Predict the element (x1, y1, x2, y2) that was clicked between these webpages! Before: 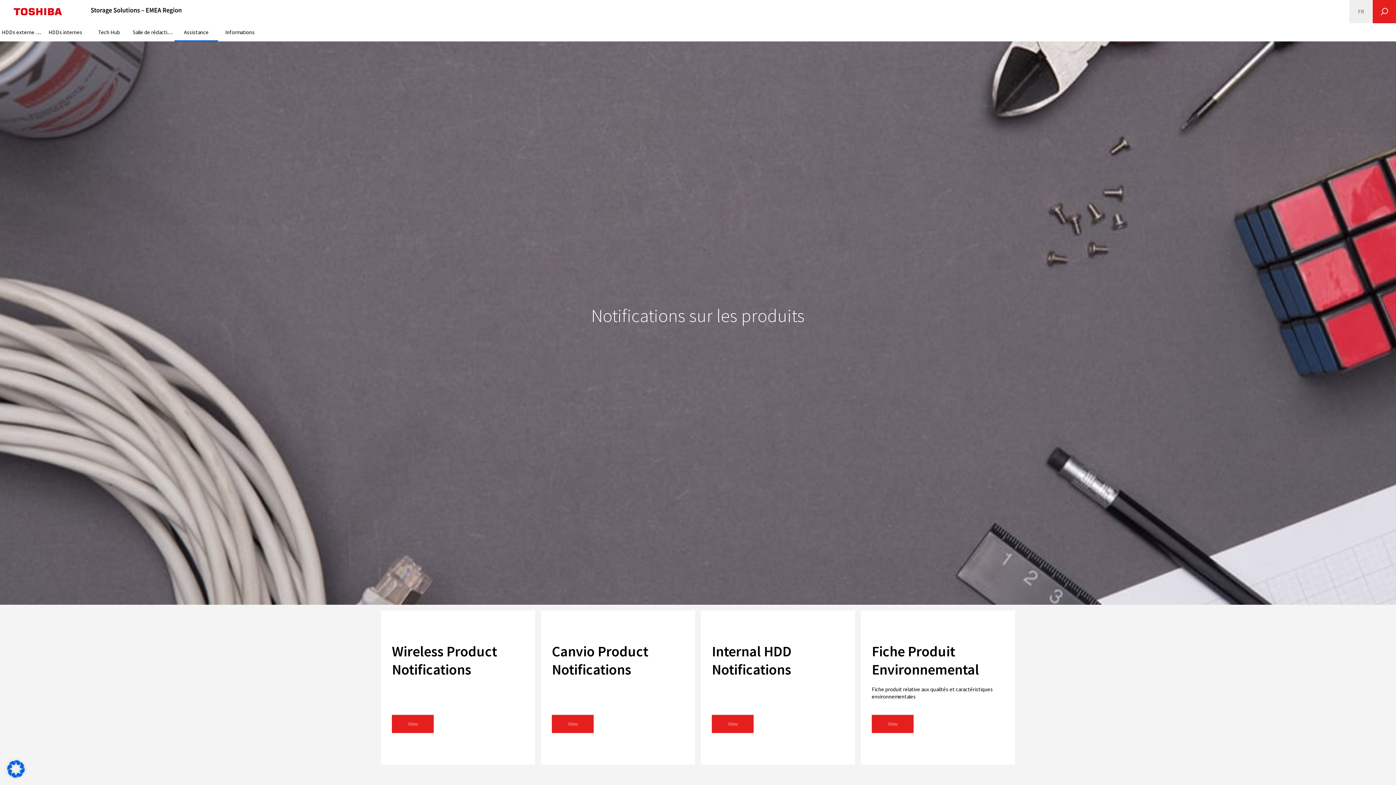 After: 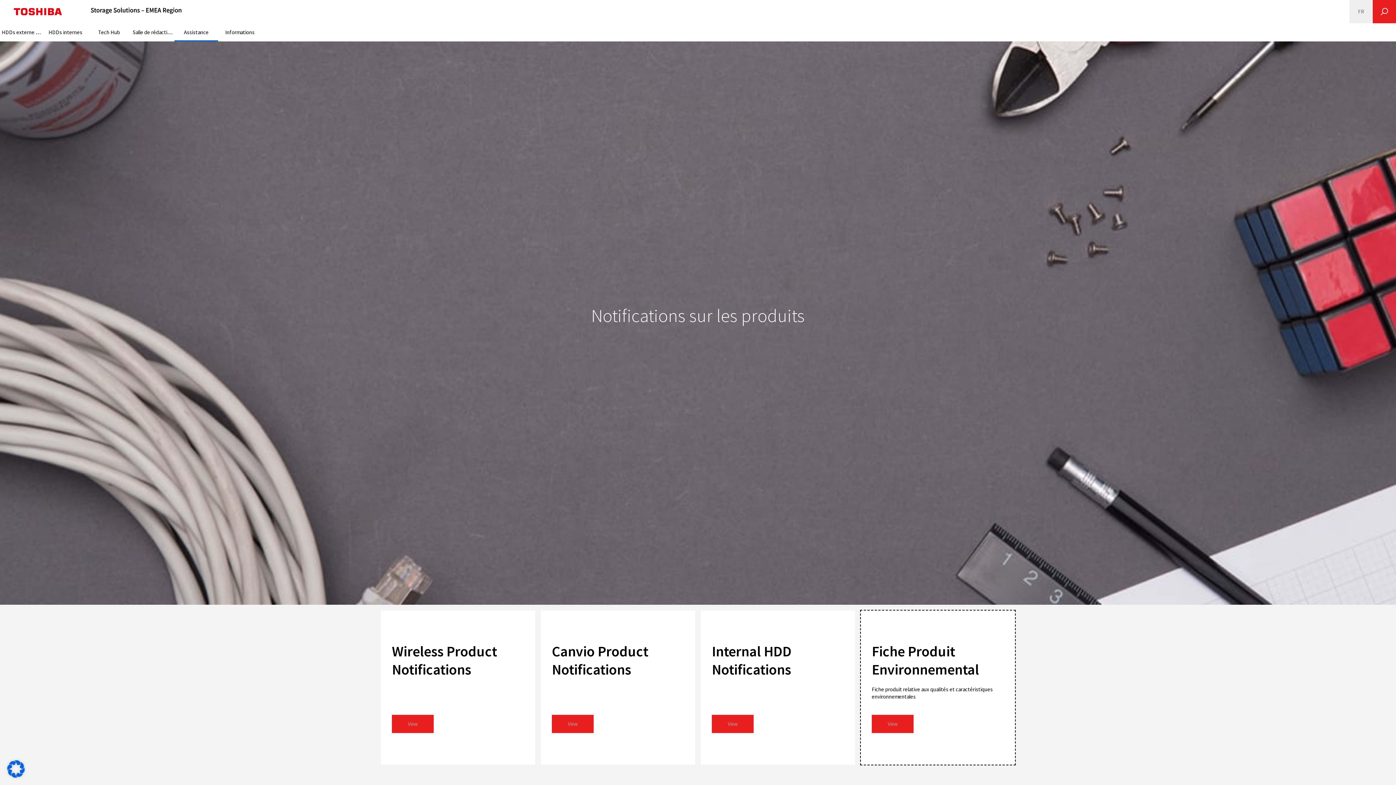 Action: bbox: (861, 610, 1015, 765) label: Fiche Produit Environnemental
Fiche produit relative aux qualités et caractéristiques environnementales
View